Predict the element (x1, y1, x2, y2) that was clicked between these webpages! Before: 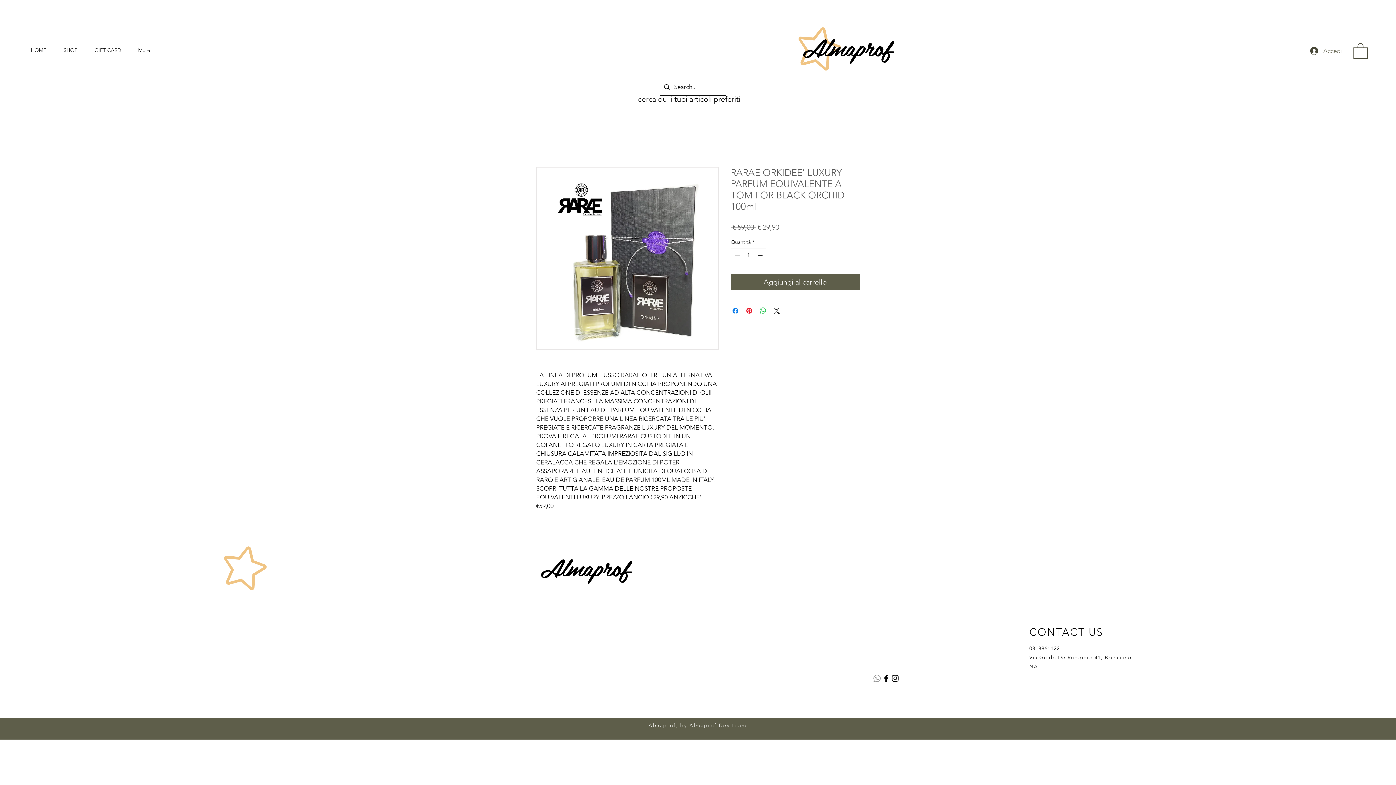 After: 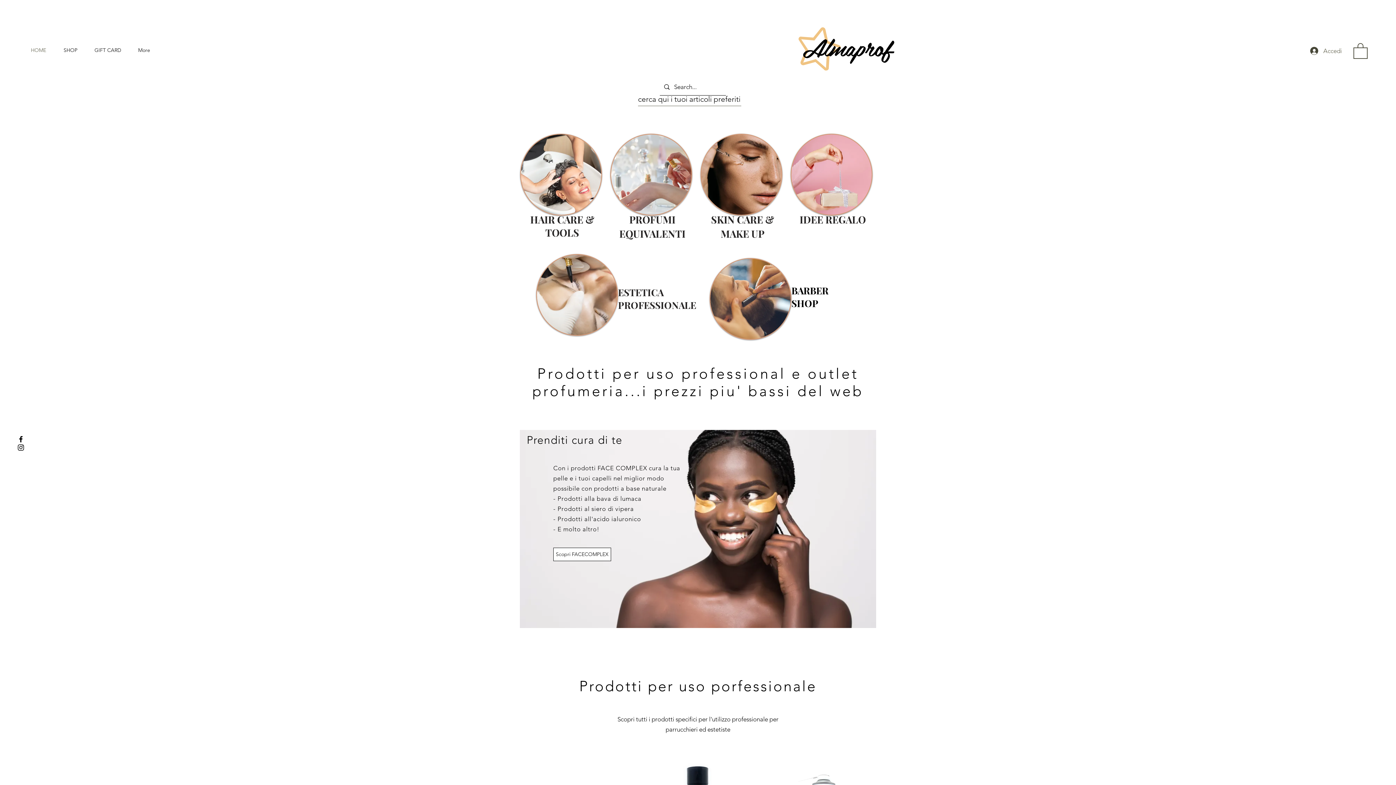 Action: label: Almaprof bbox: (802, 34, 892, 62)